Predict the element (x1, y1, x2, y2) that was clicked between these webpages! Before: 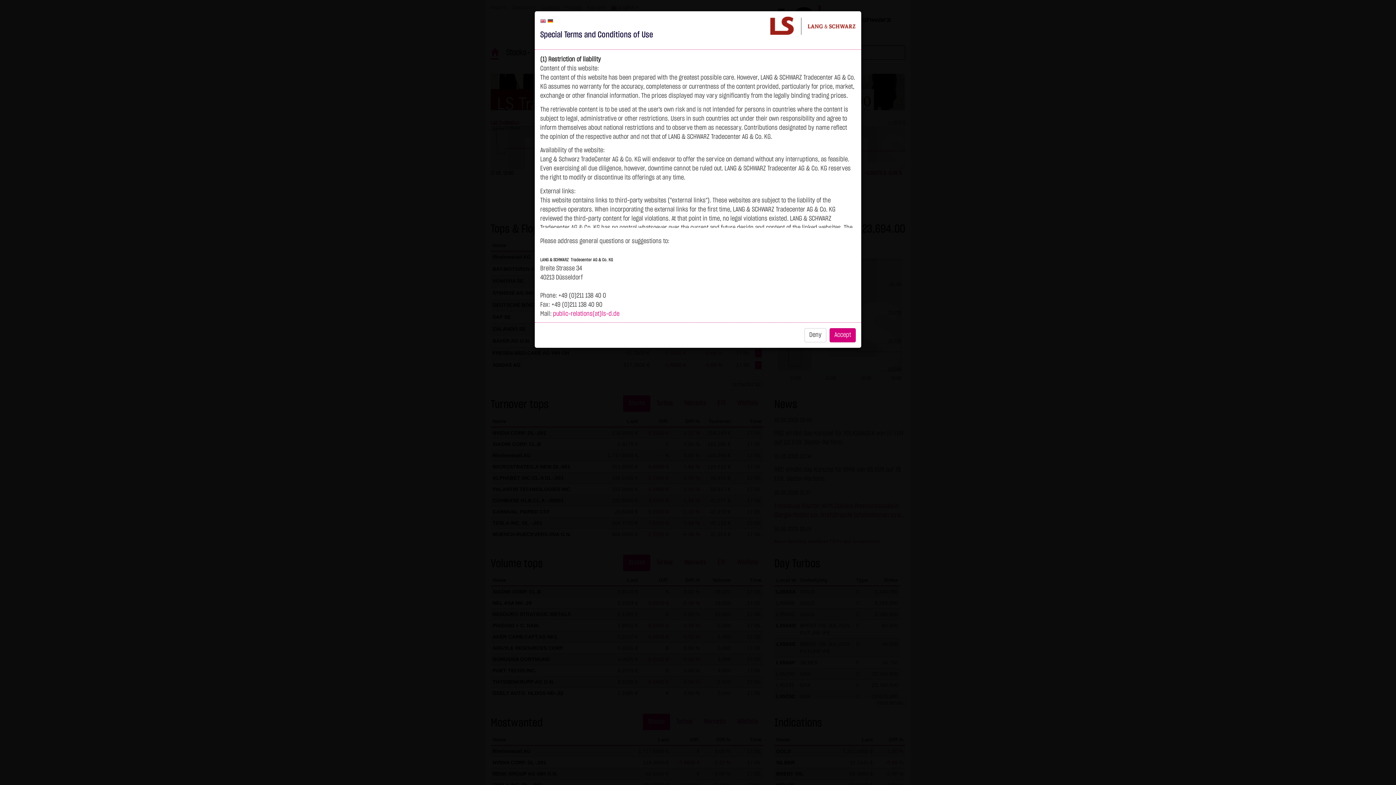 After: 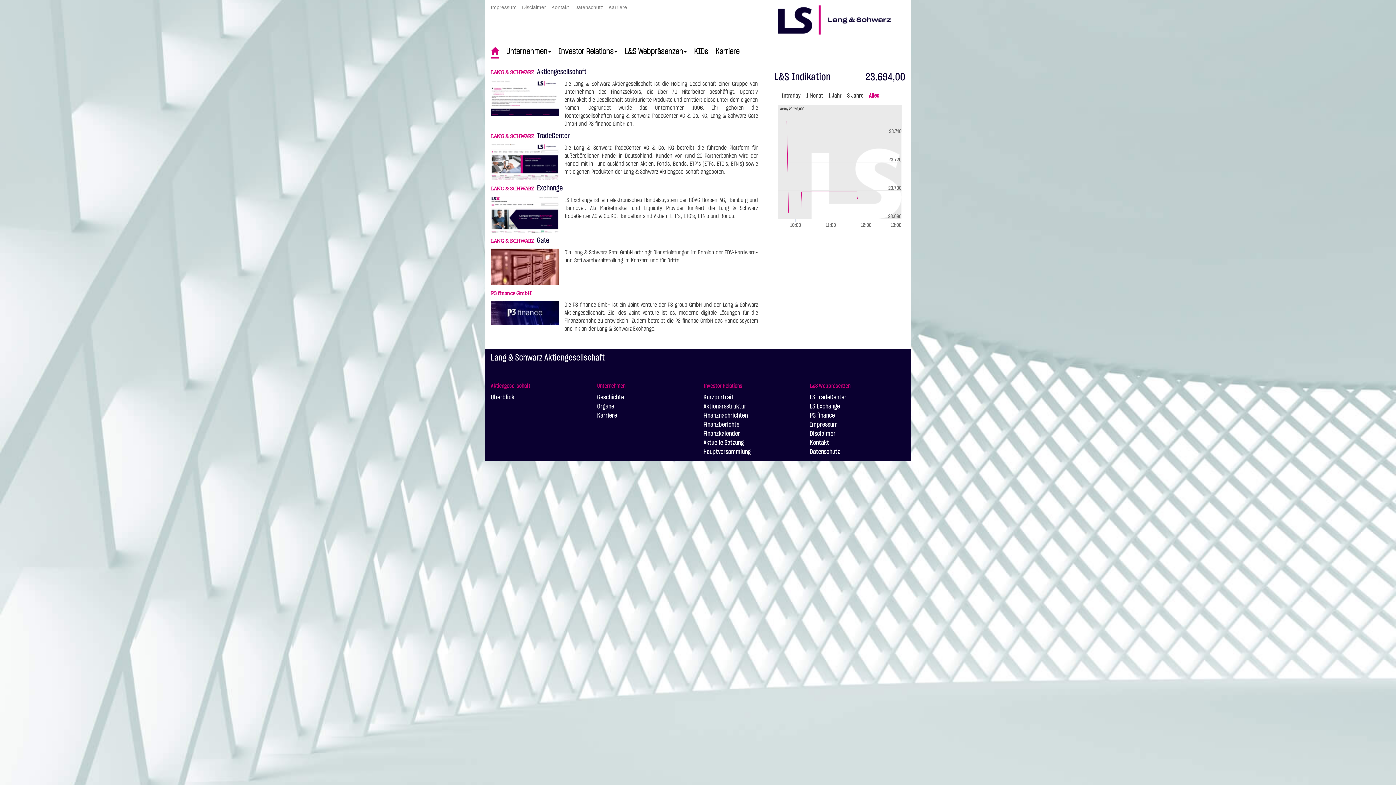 Action: bbox: (804, 328, 826, 342) label: Deny